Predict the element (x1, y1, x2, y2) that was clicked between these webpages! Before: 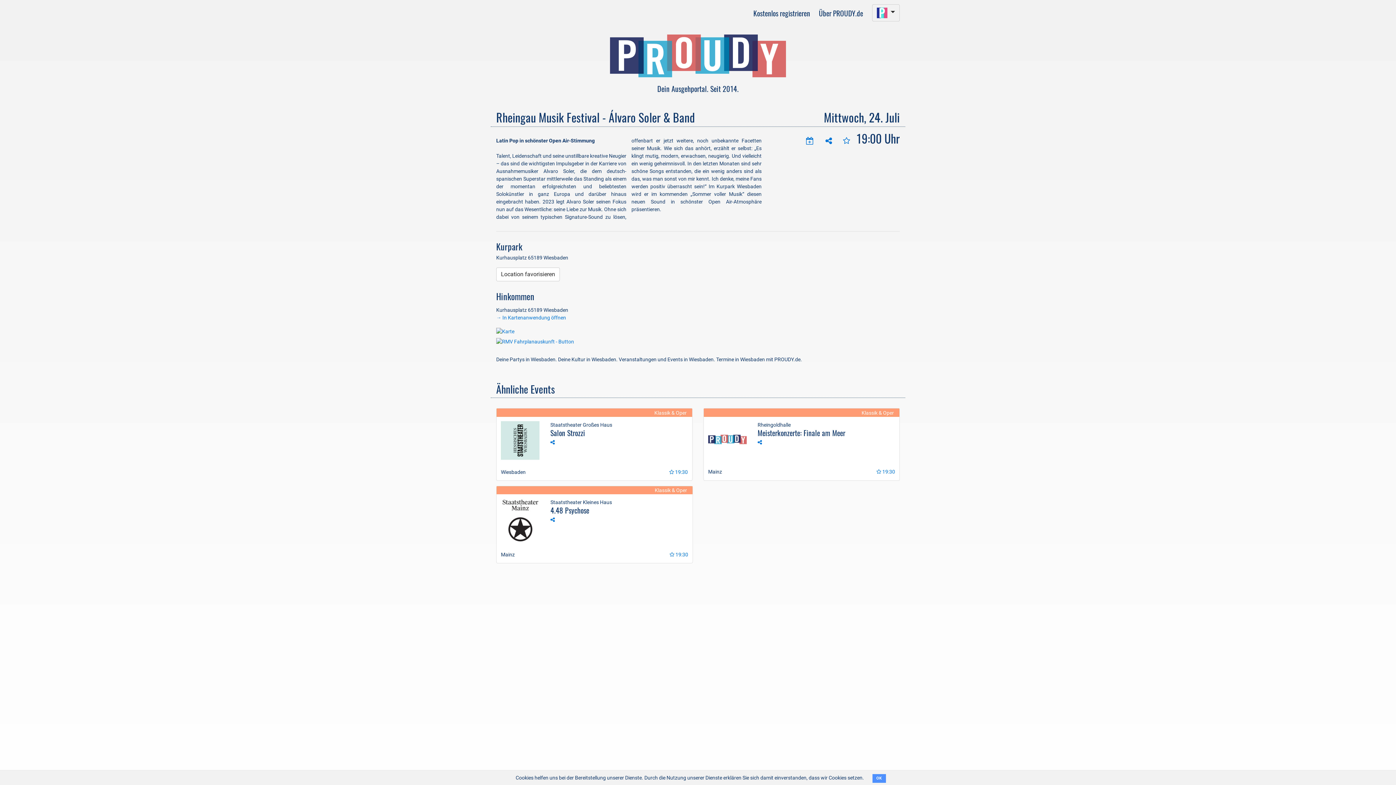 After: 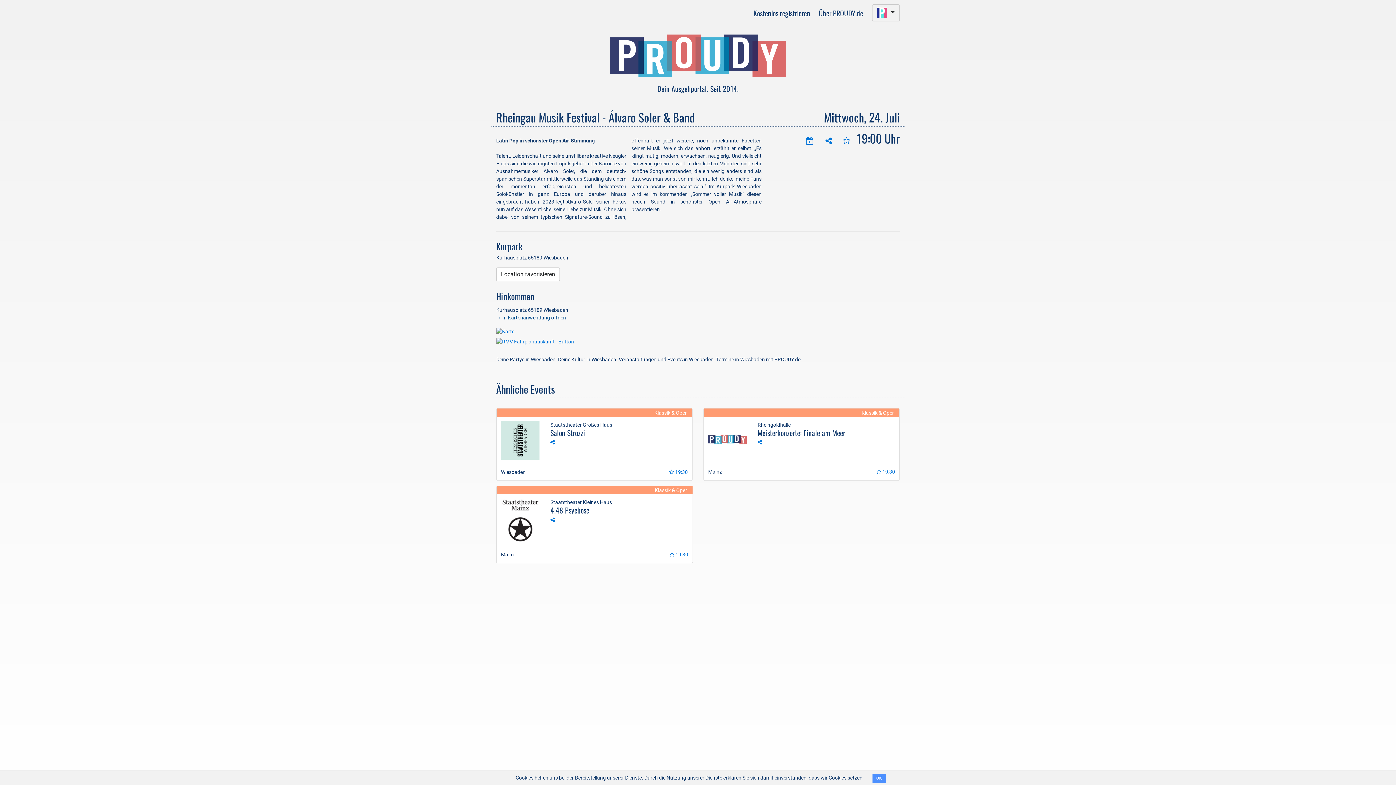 Action: label: → In Kartenanwendung öffnen bbox: (496, 314, 566, 320)